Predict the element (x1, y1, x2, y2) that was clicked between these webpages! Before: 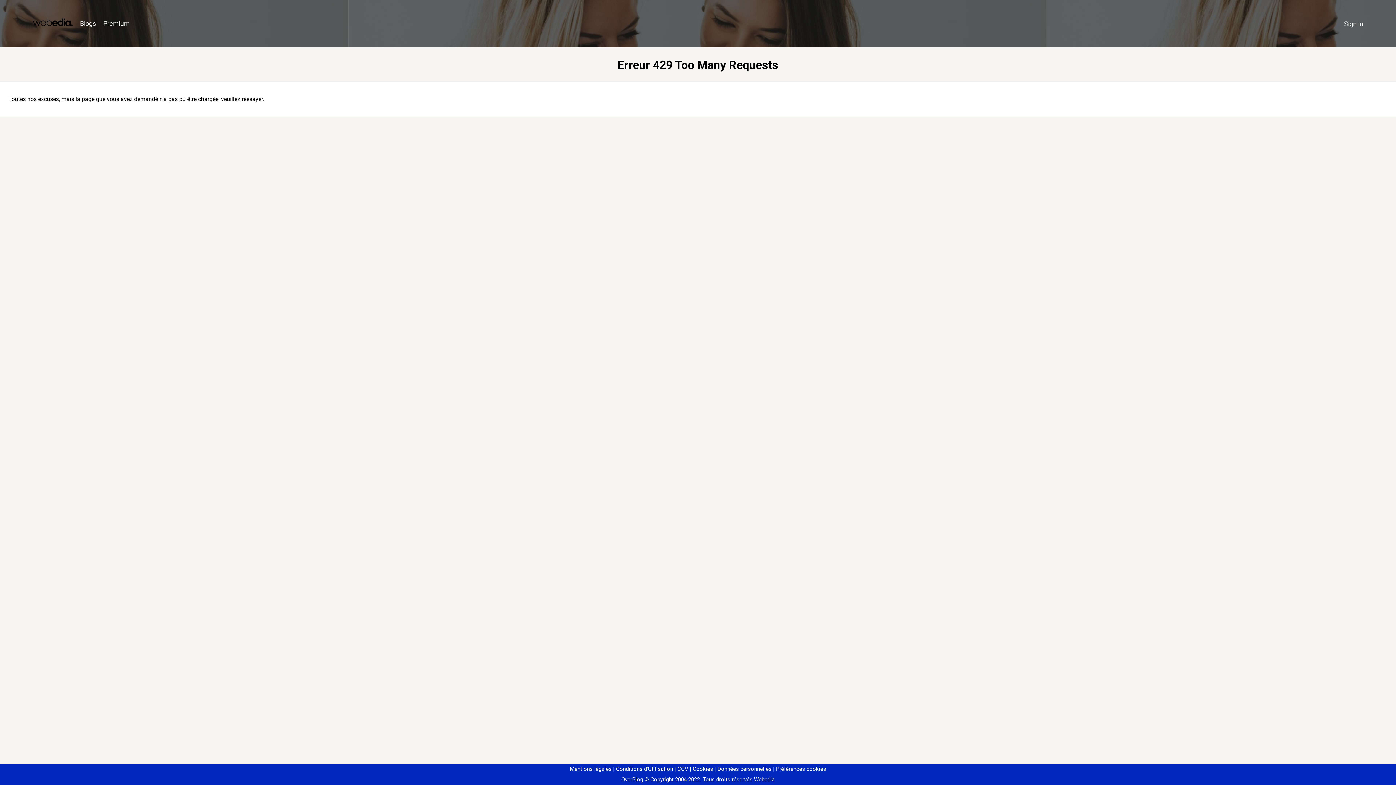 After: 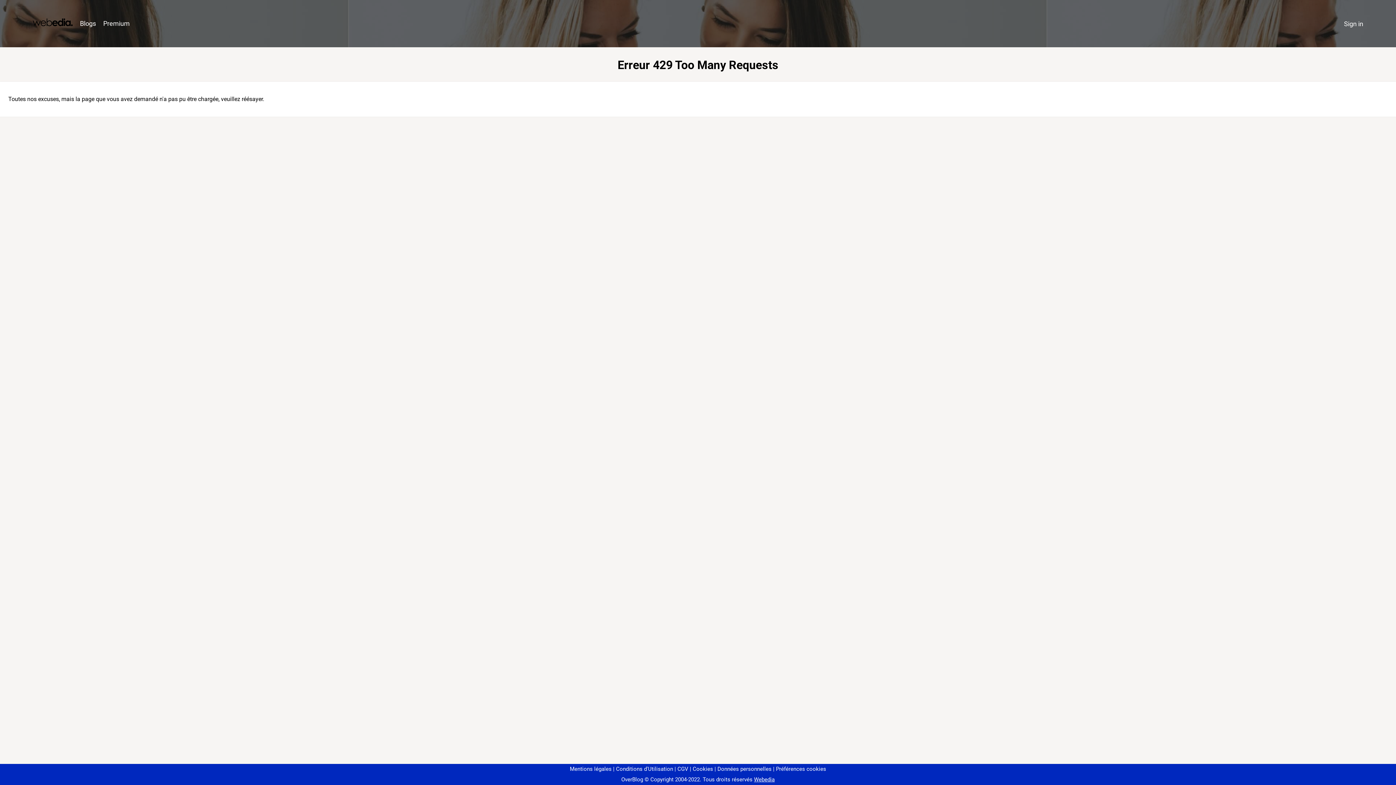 Action: bbox: (773, 766, 826, 772) label: Préférences cookies